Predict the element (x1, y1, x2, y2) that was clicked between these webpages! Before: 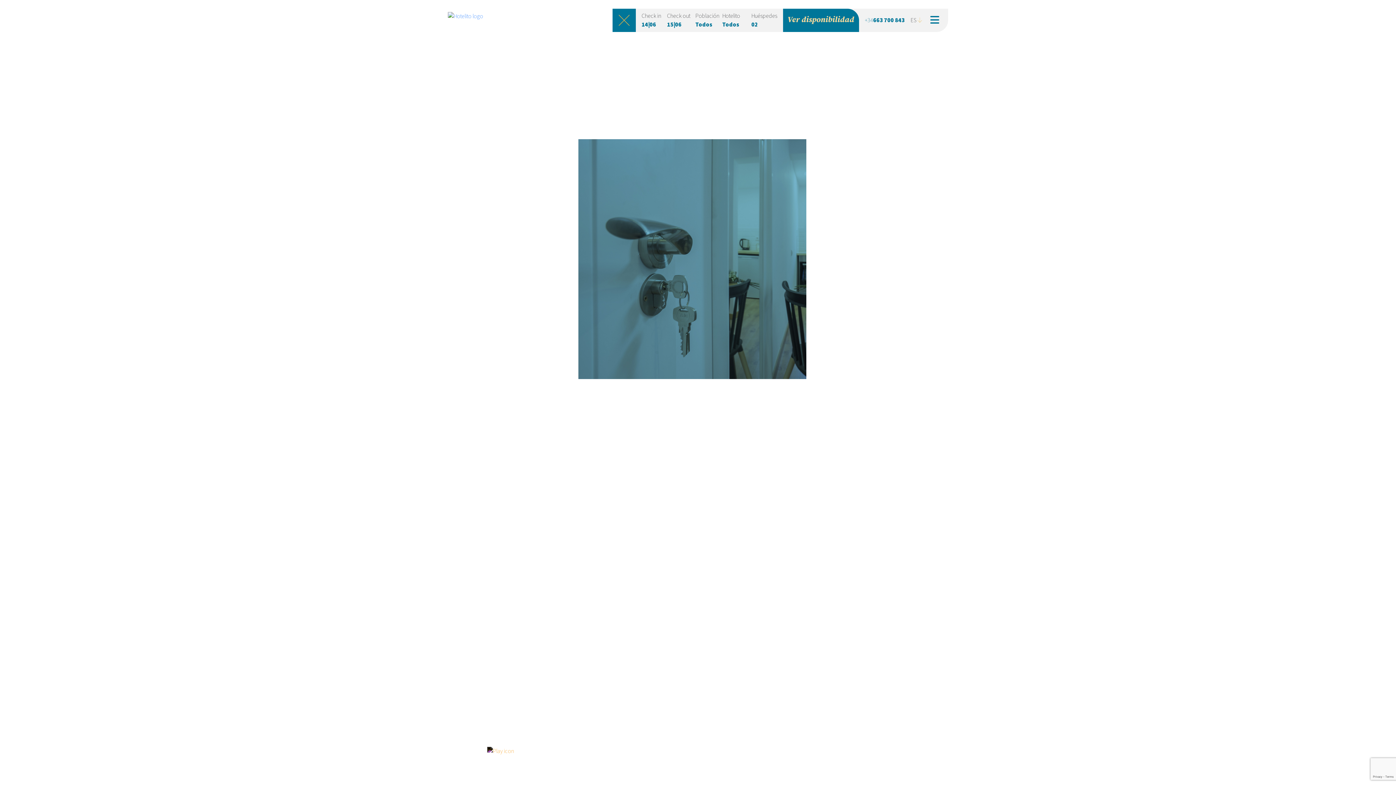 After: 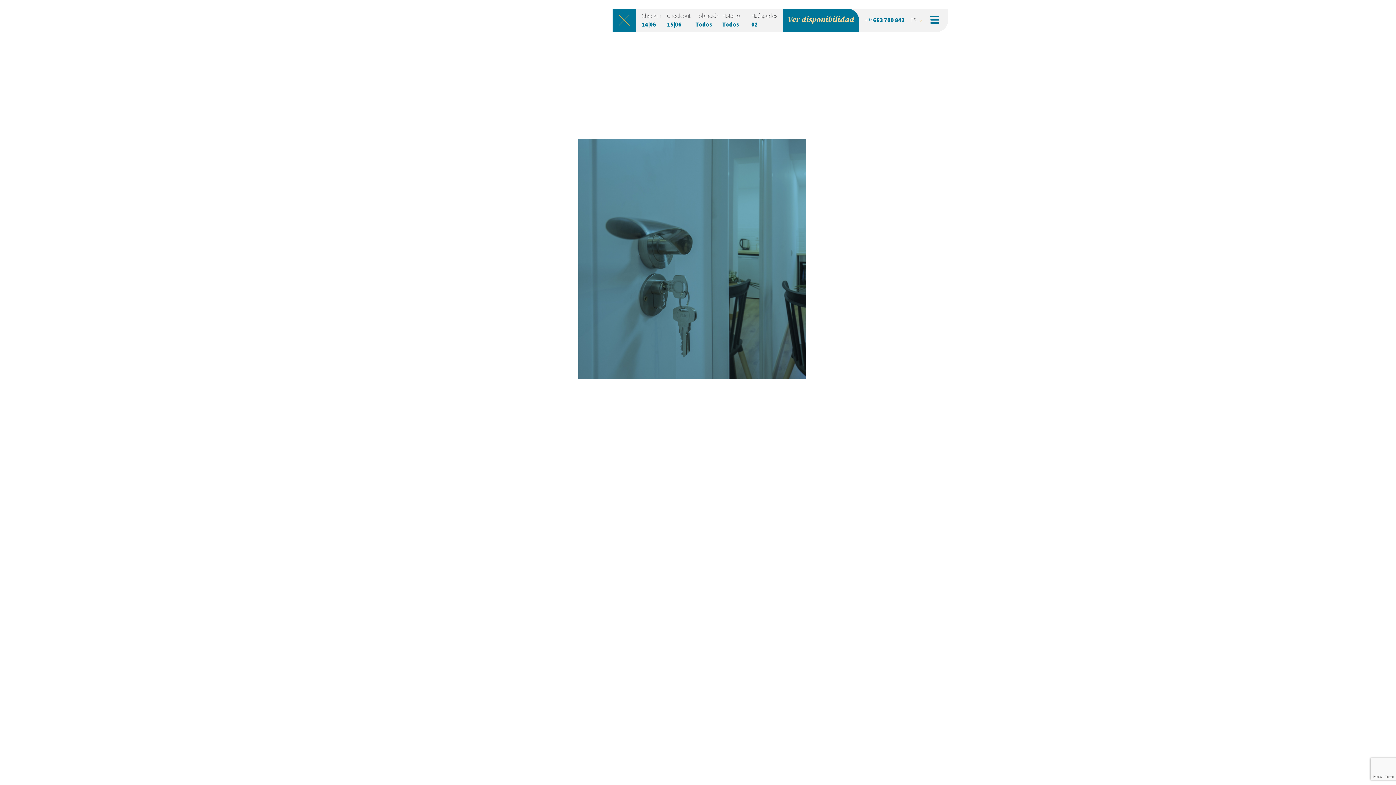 Action: bbox: (448, 10, 483, 18)